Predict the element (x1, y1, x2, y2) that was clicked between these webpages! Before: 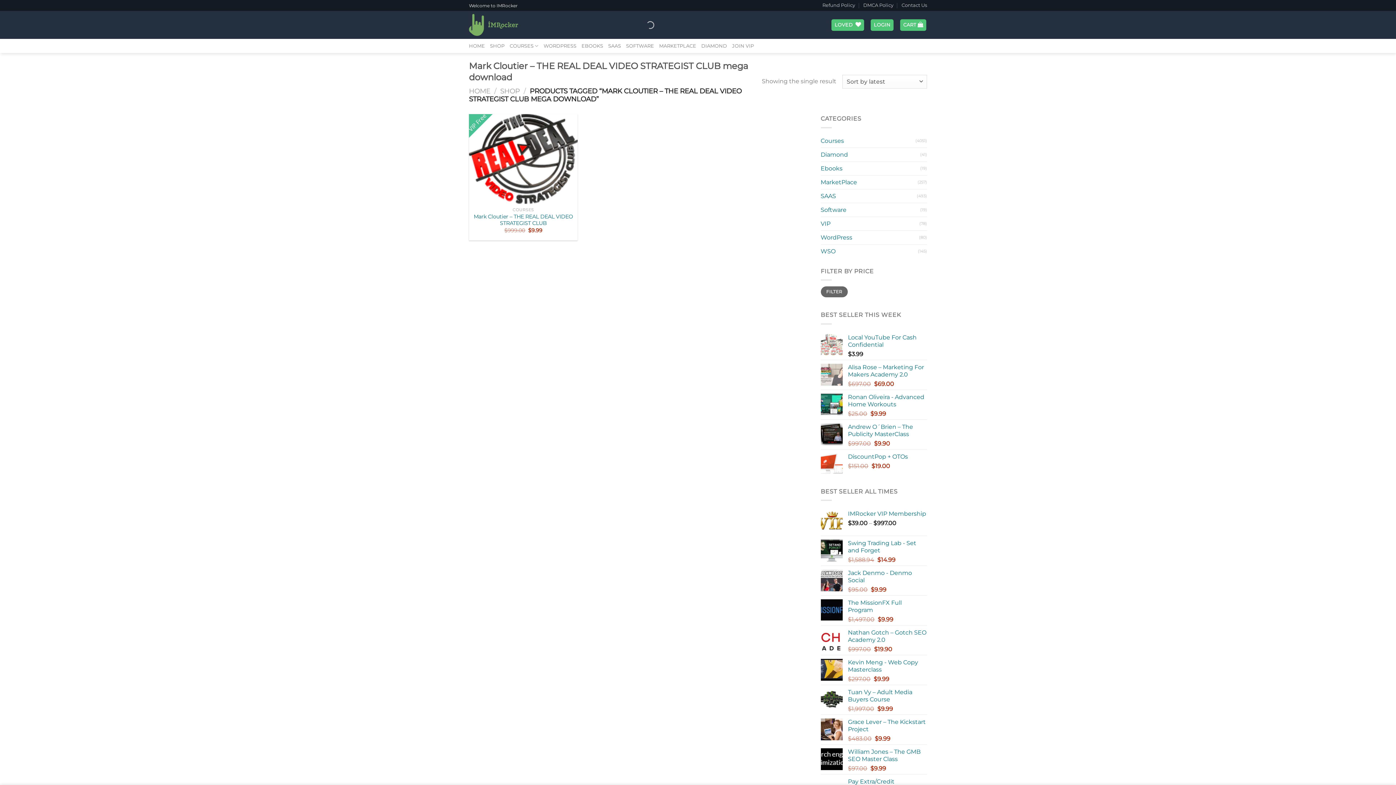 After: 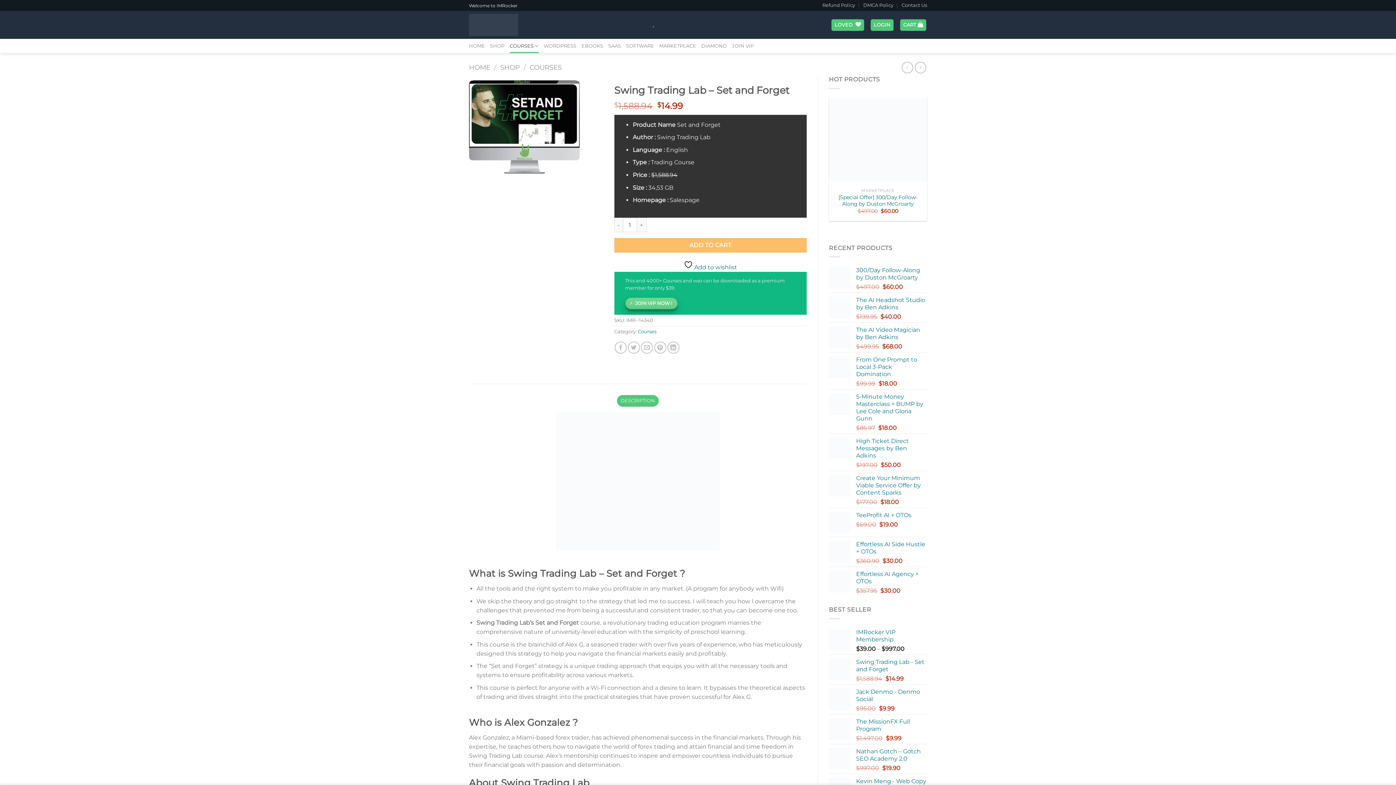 Action: label: Swing Trading Lab - Set and Forget bbox: (848, 540, 927, 554)